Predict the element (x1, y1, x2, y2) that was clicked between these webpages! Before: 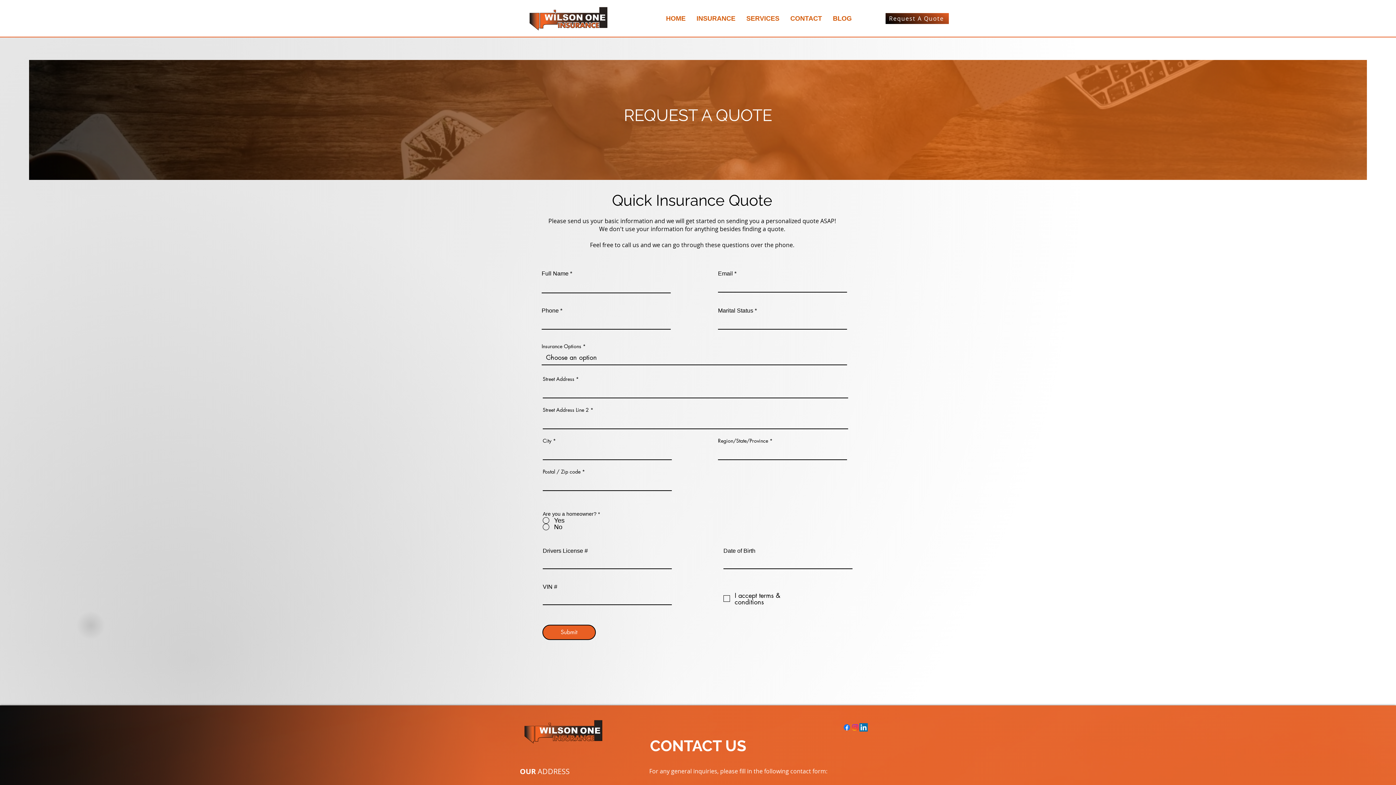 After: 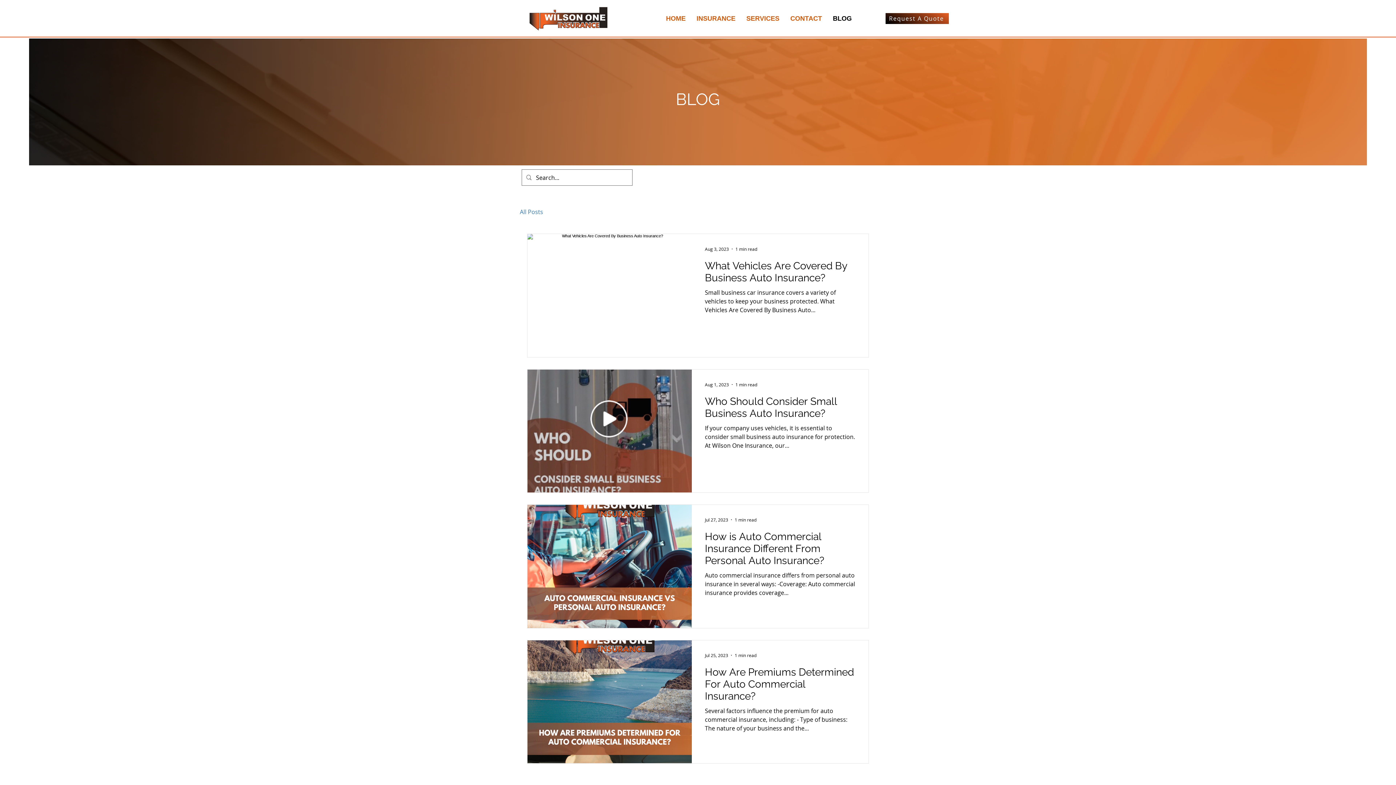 Action: bbox: (827, 13, 857, 24) label: BLOG